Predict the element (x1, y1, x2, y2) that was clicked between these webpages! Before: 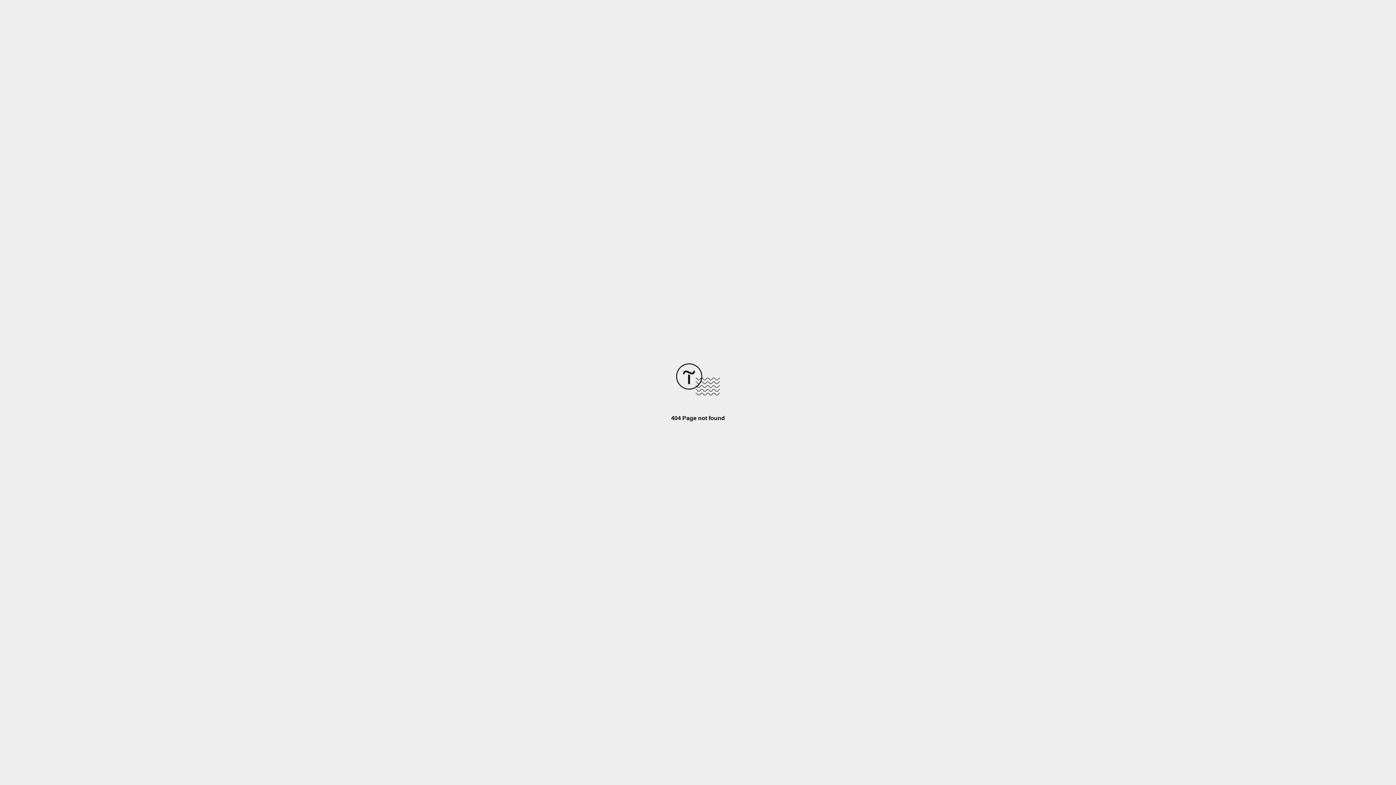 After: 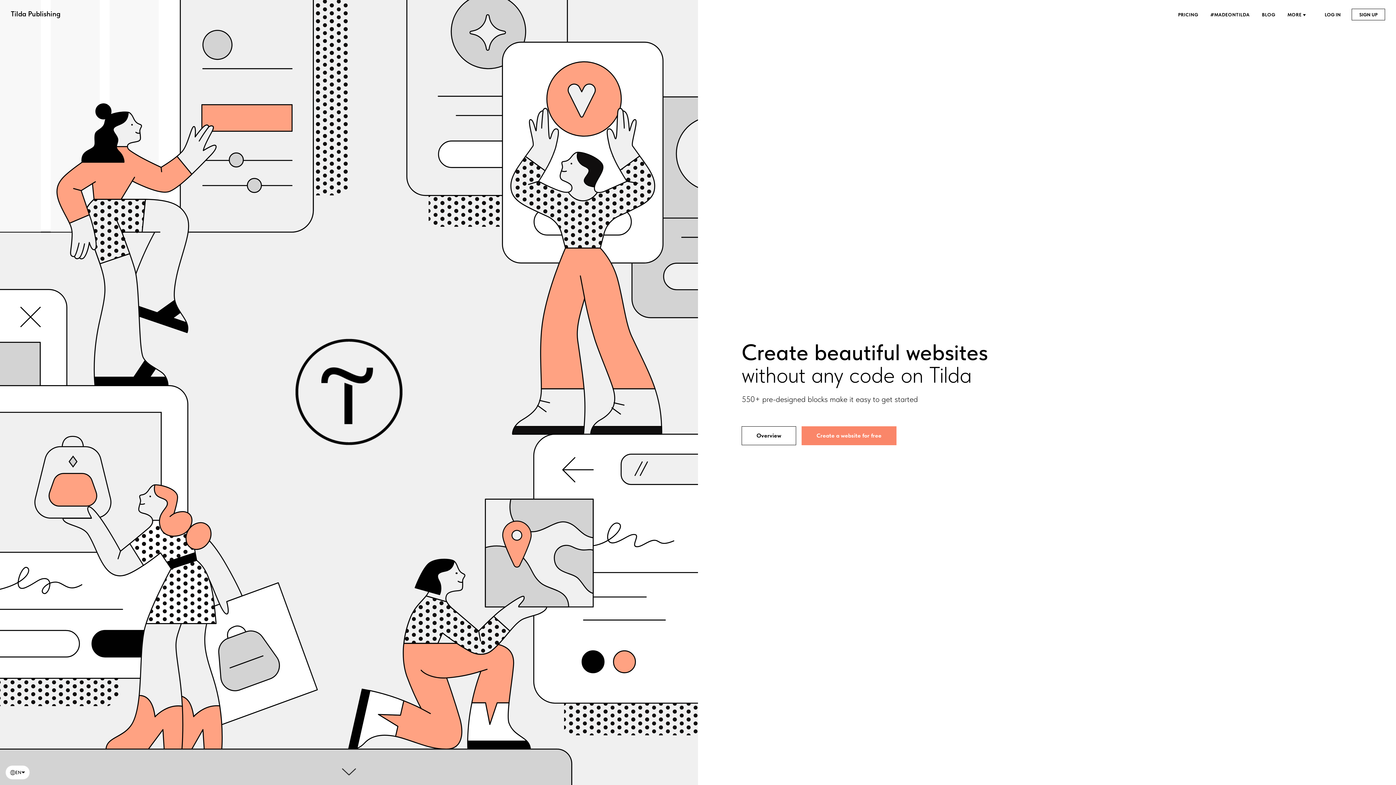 Action: bbox: (676, 390, 720, 396)